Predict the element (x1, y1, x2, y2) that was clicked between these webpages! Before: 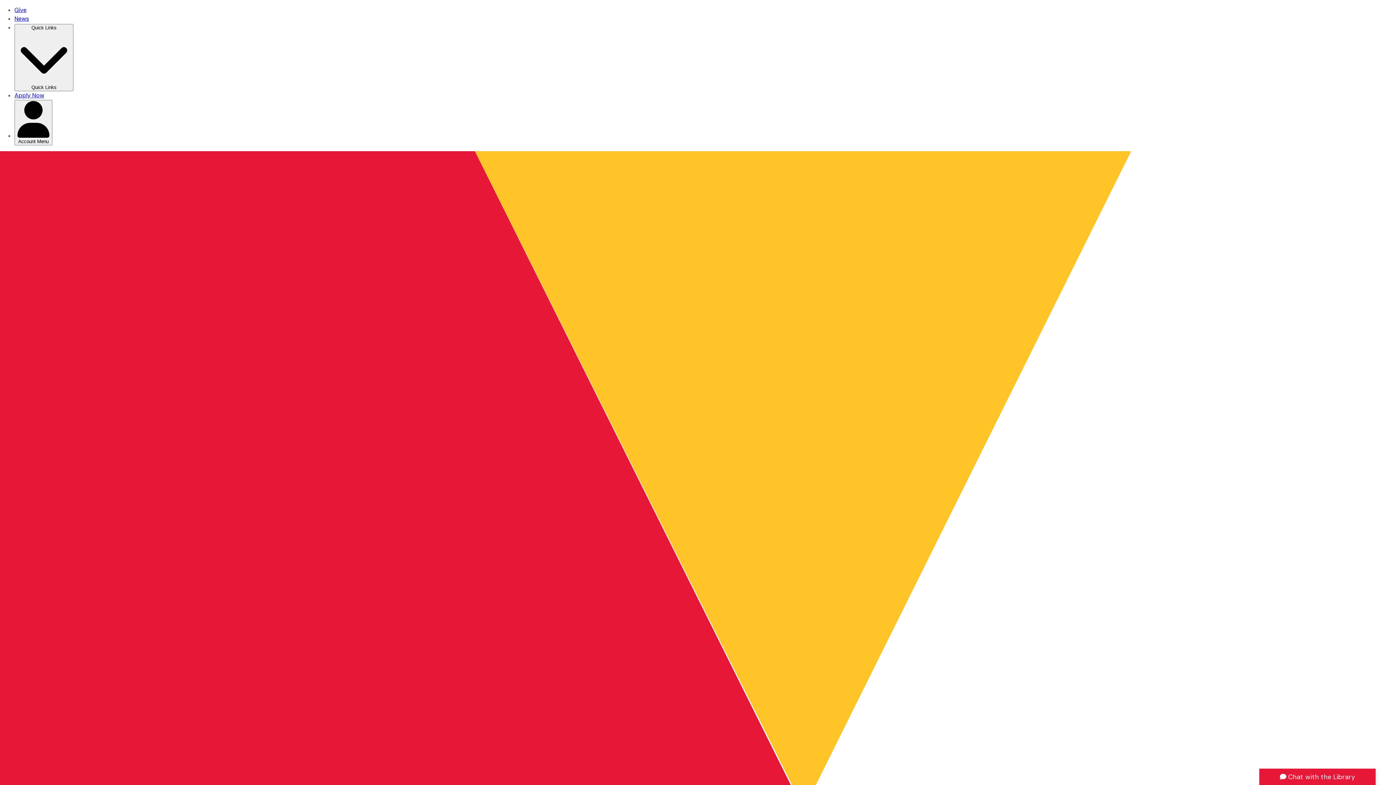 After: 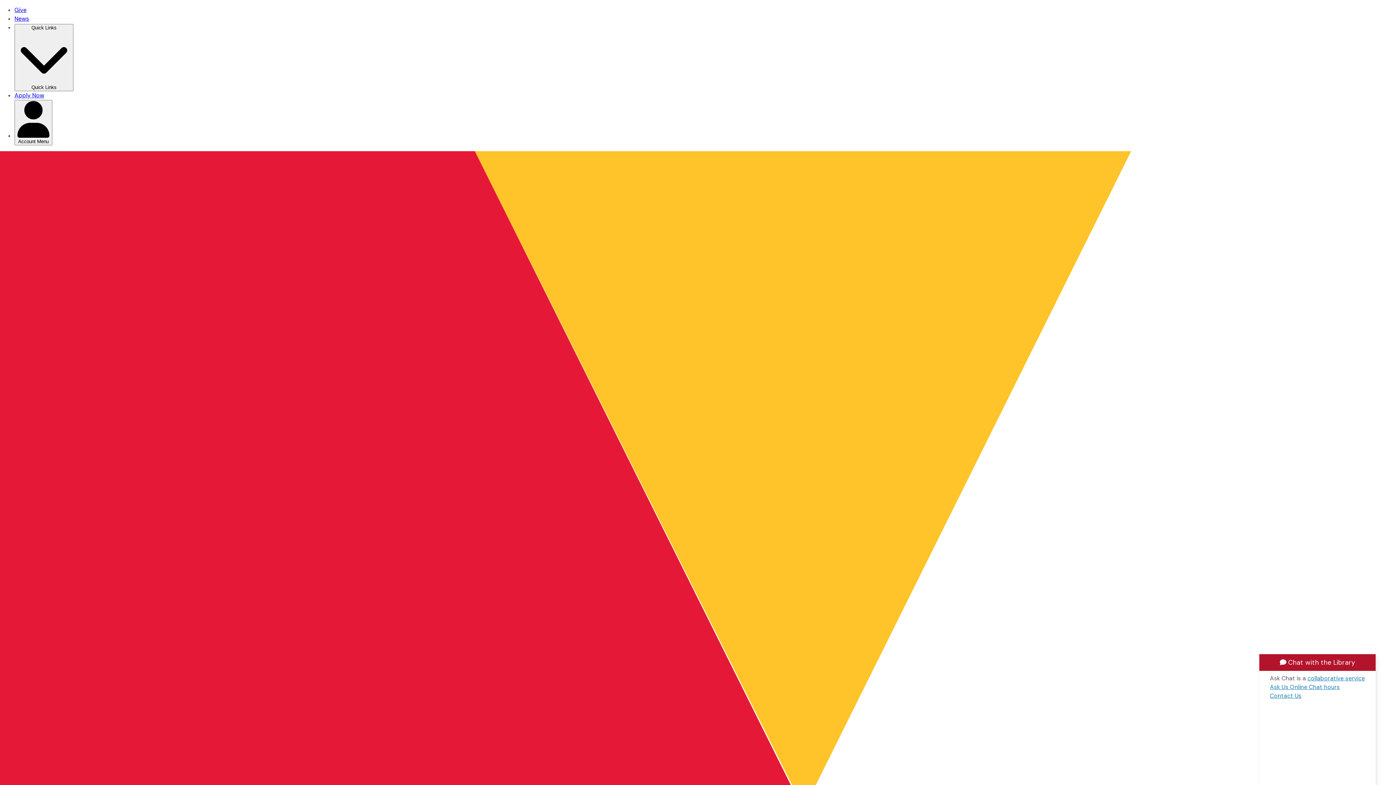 Action: label: Chat with the Library bbox: (1259, 769, 1376, 785)